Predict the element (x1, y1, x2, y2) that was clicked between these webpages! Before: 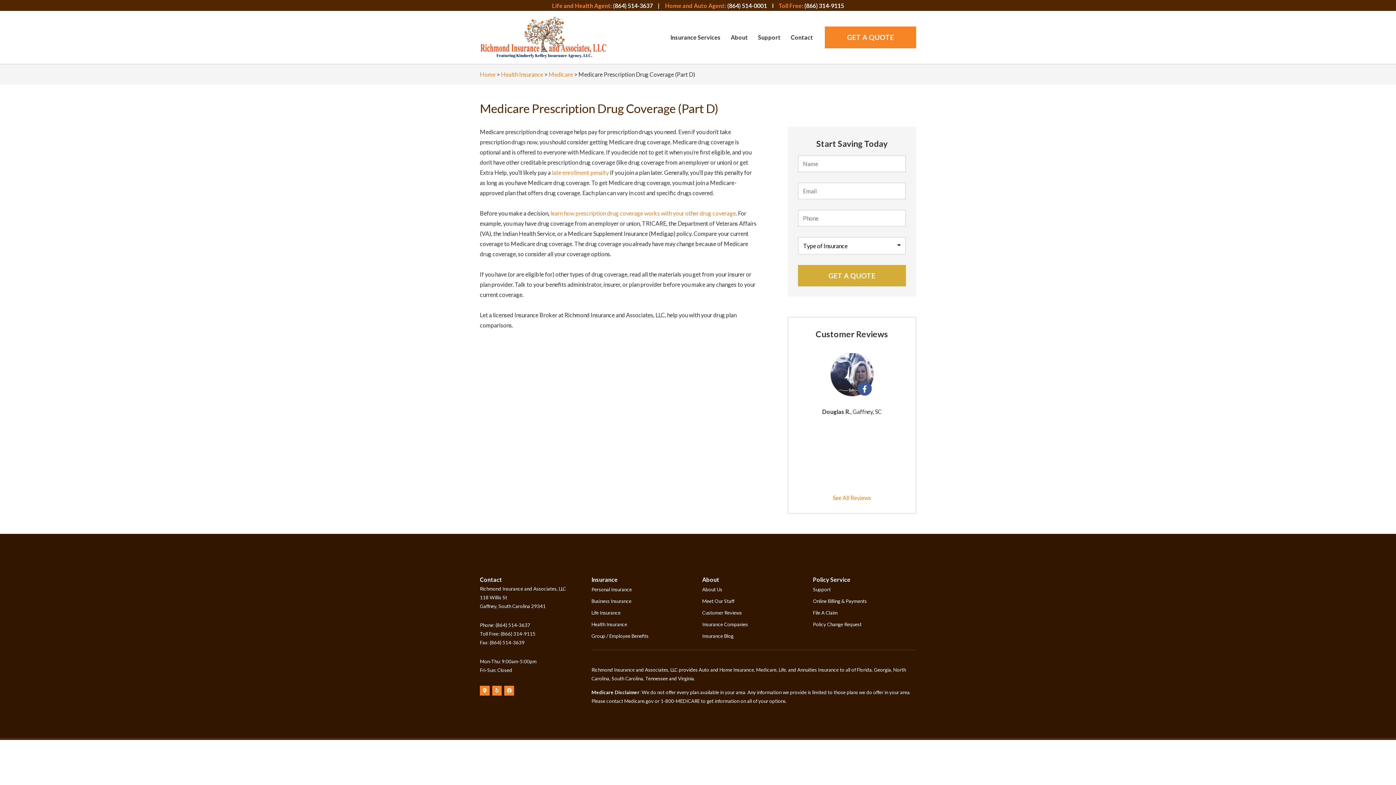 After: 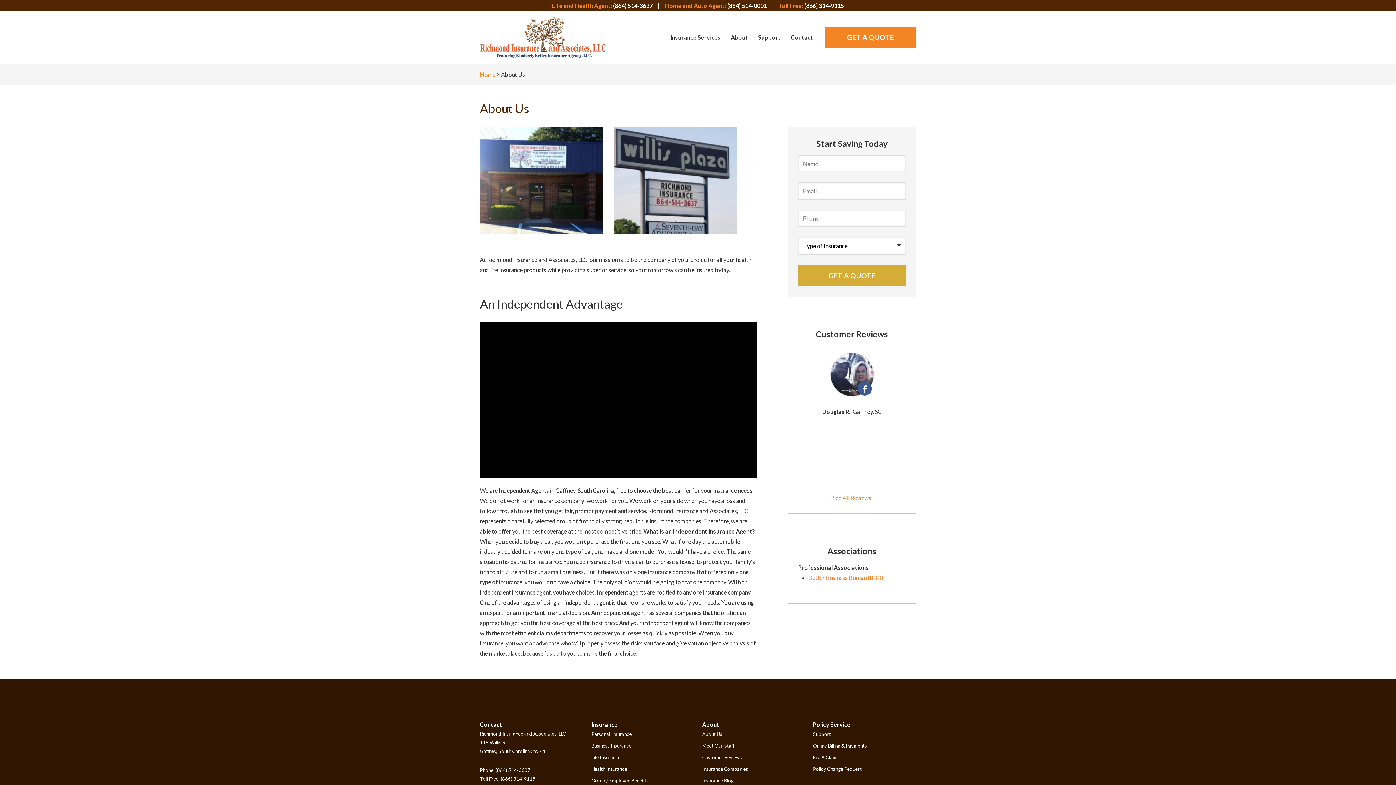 Action: label: About Us bbox: (702, 583, 722, 594)